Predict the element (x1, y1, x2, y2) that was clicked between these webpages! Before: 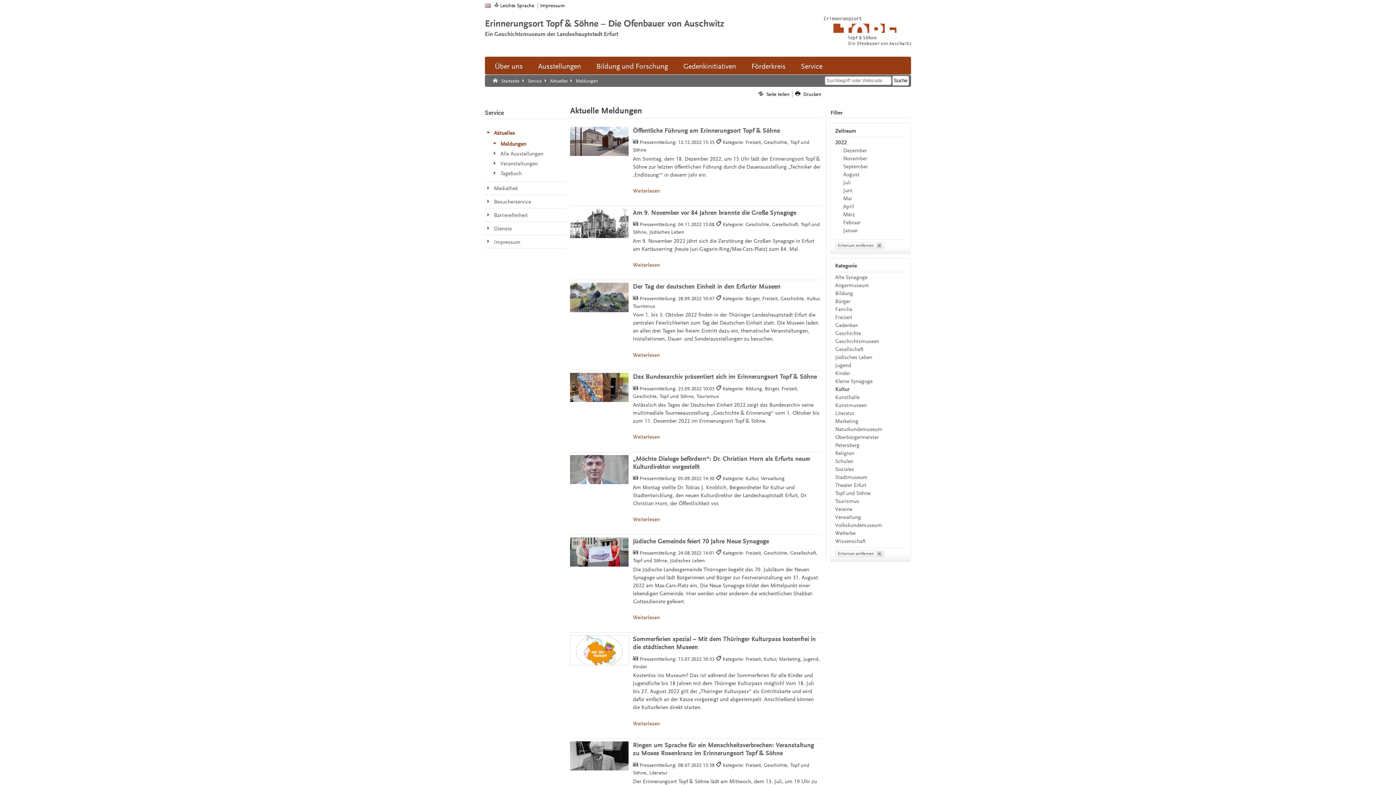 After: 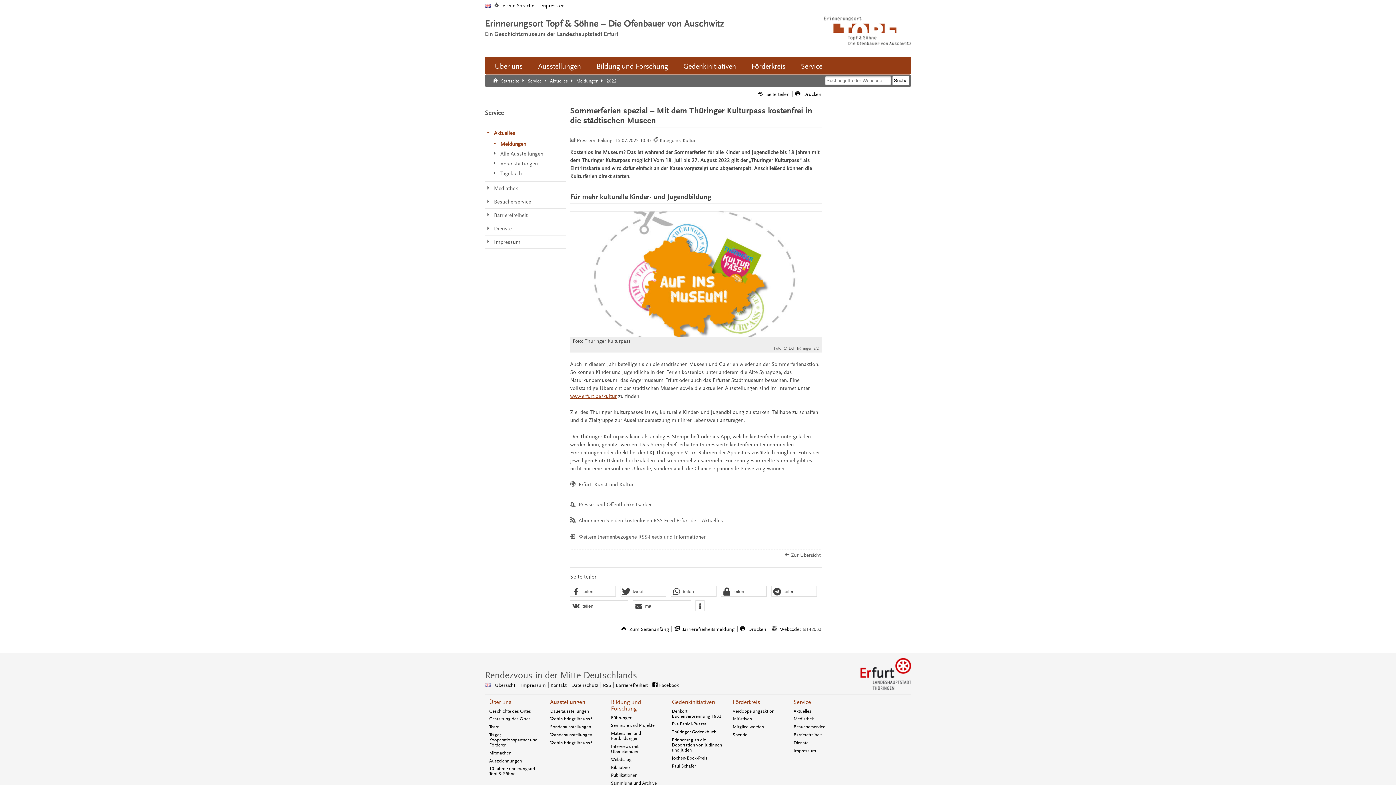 Action: bbox: (633, 720, 660, 727) label: Weiterlesen